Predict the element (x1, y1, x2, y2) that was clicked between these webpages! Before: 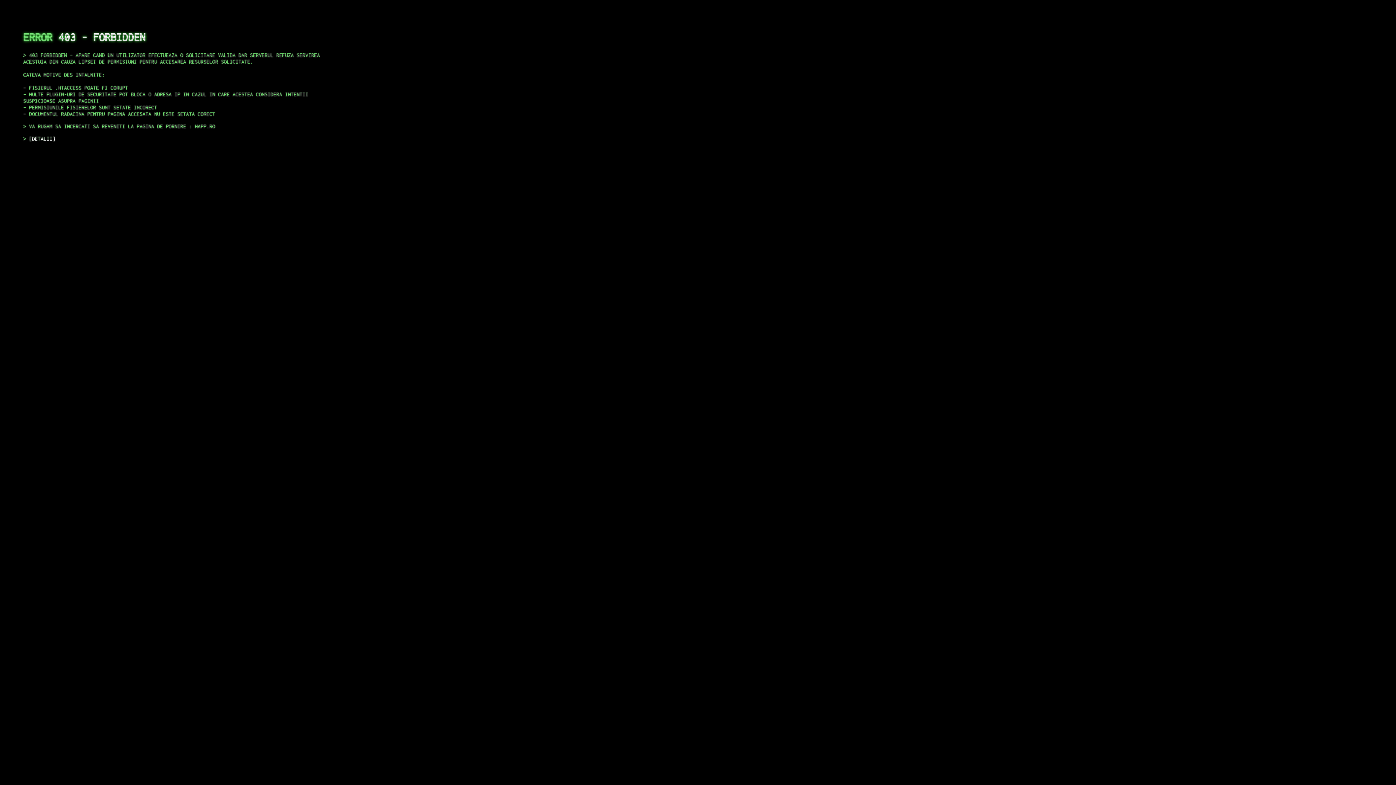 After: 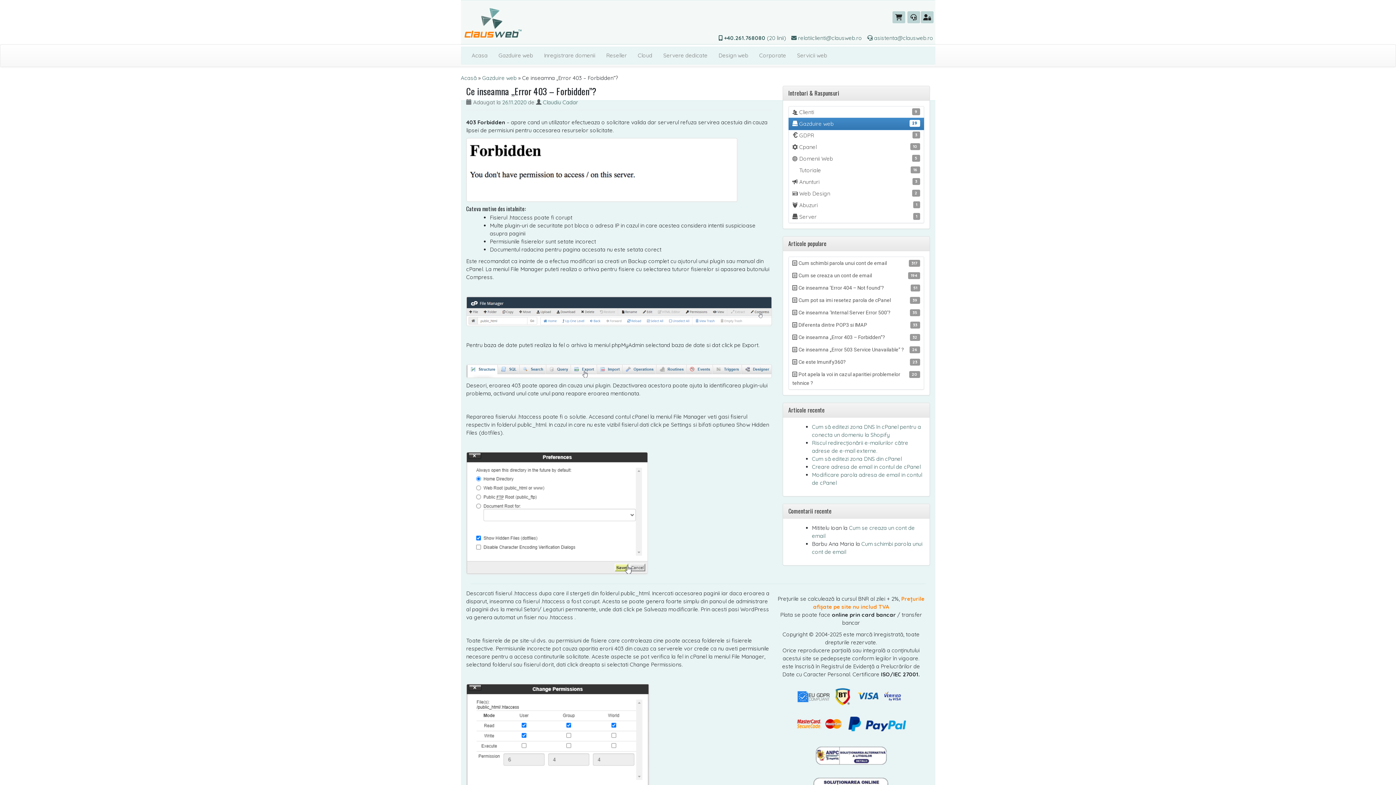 Action: label: DETALII bbox: (29, 135, 55, 141)